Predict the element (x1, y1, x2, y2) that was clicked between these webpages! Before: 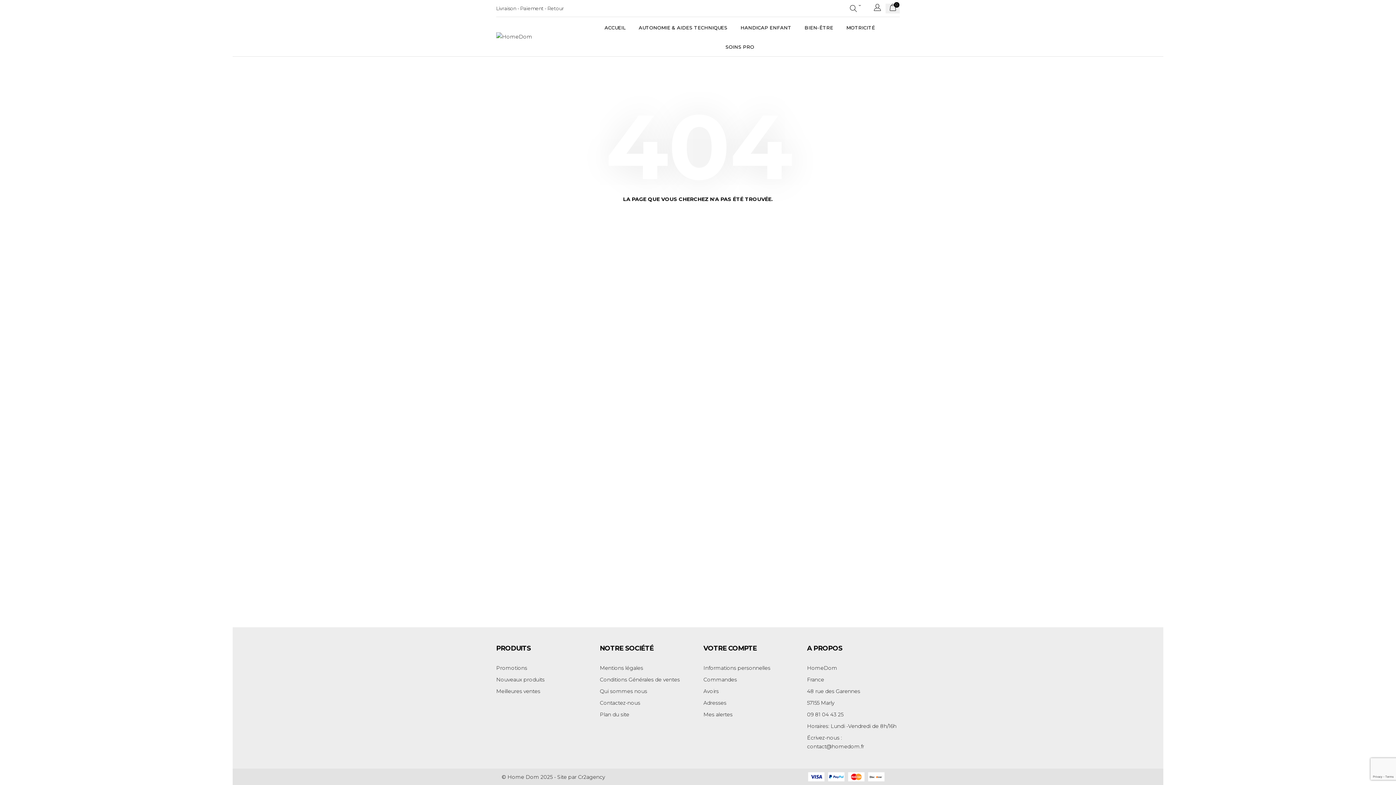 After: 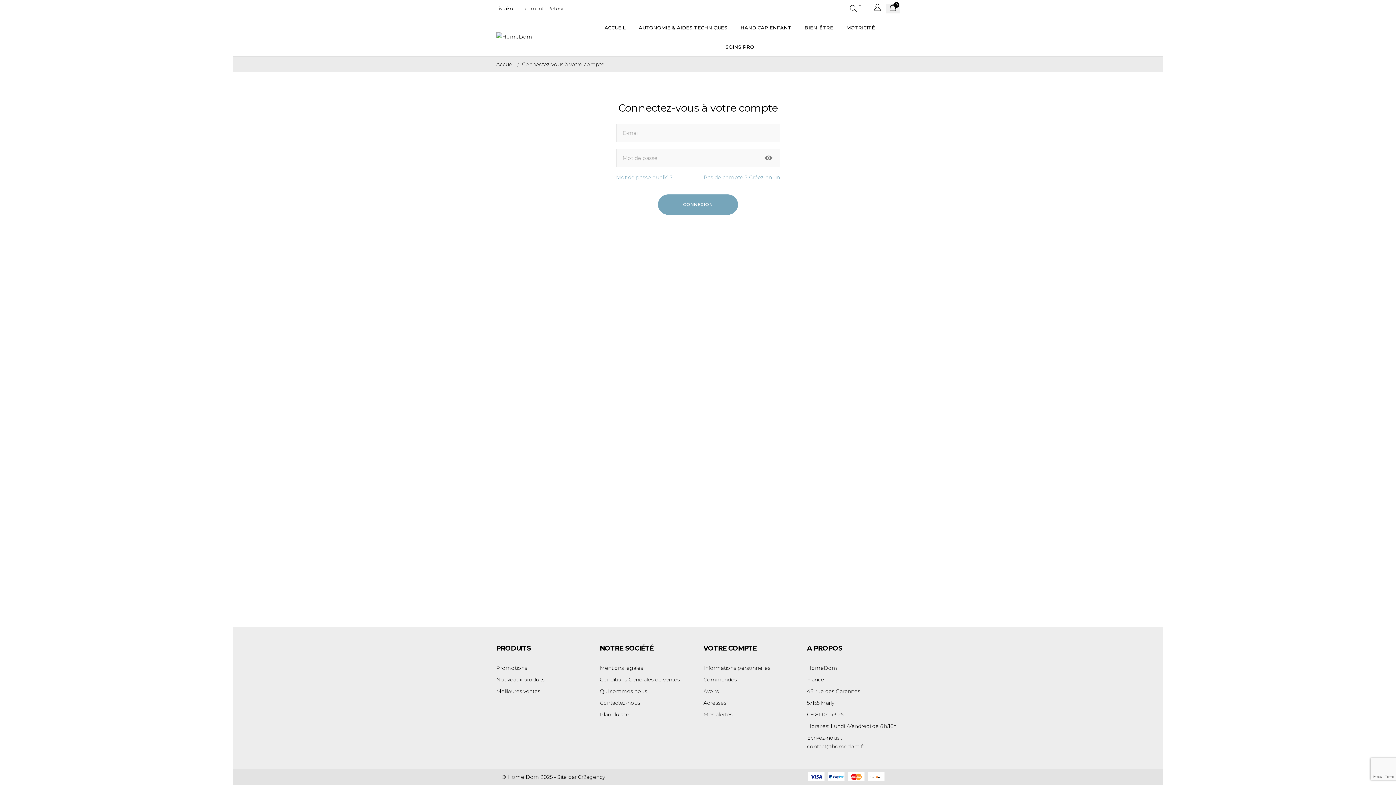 Action: bbox: (703, 700, 726, 706) label: Adresses